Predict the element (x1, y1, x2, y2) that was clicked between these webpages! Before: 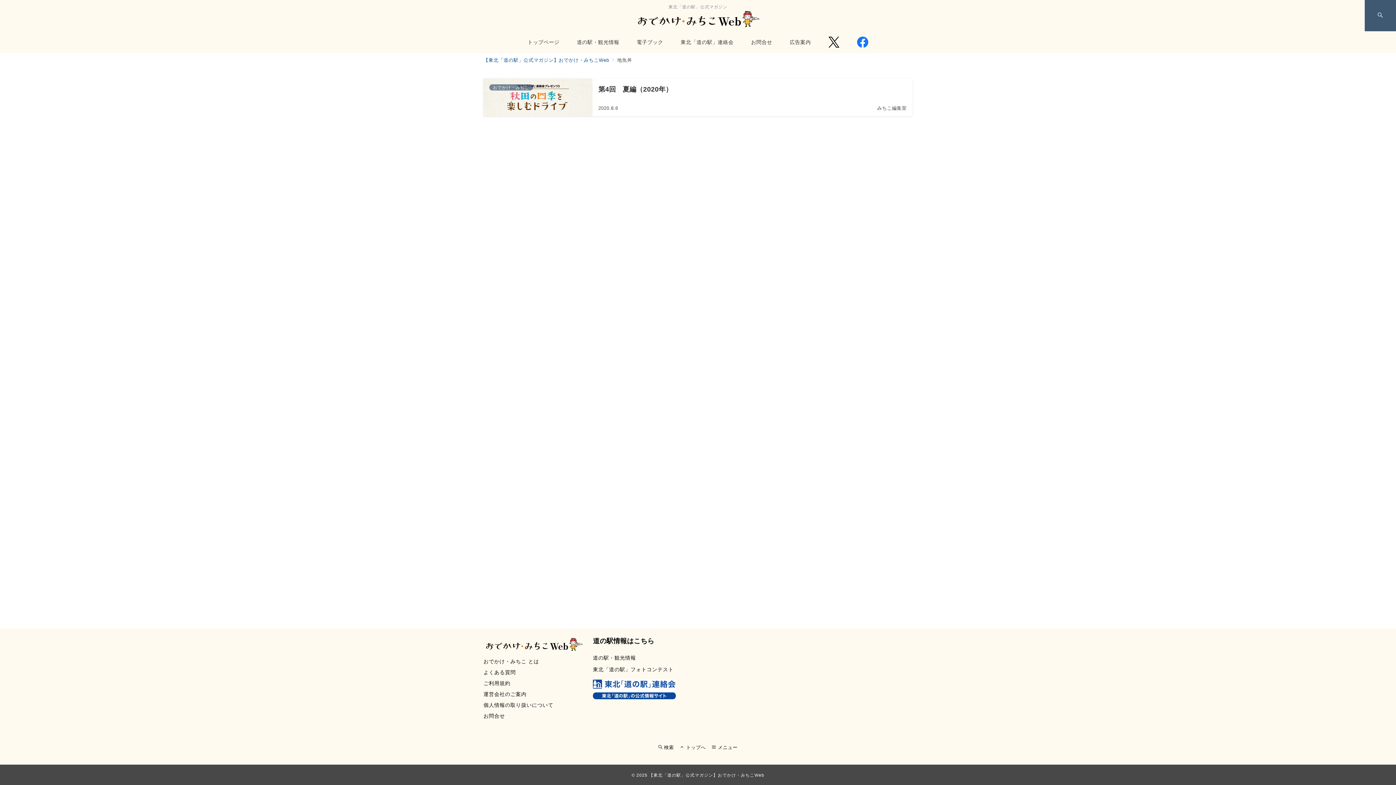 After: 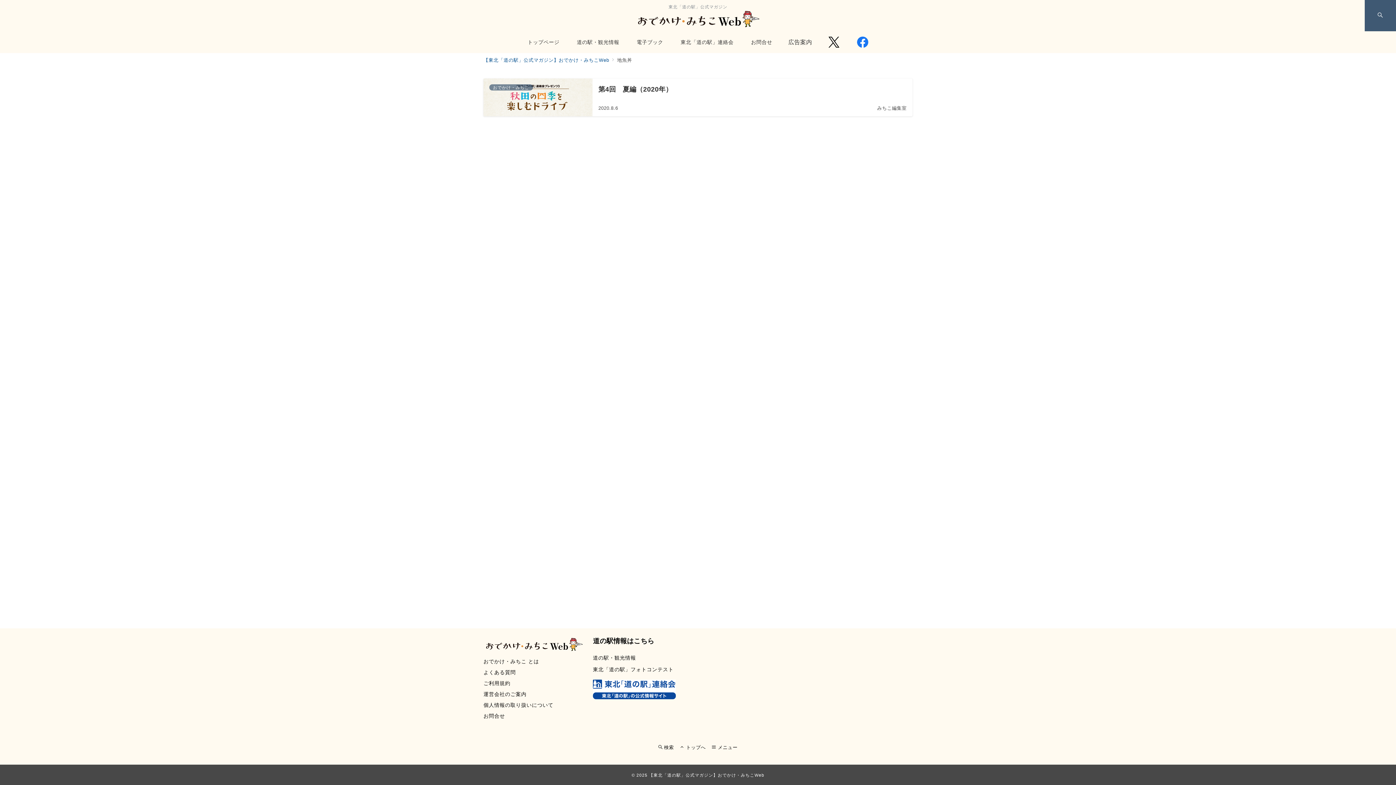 Action: bbox: (781, 31, 819, 53) label: 広告案内